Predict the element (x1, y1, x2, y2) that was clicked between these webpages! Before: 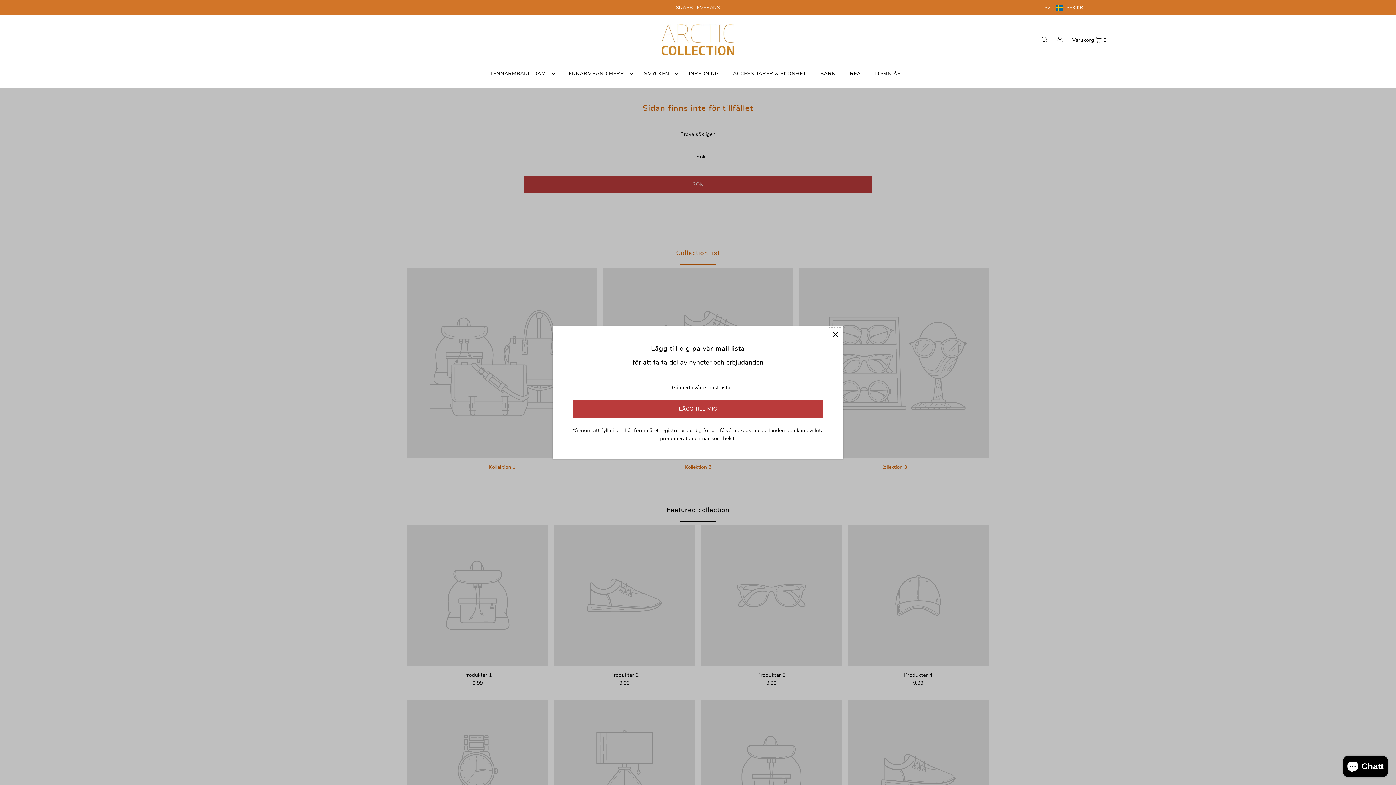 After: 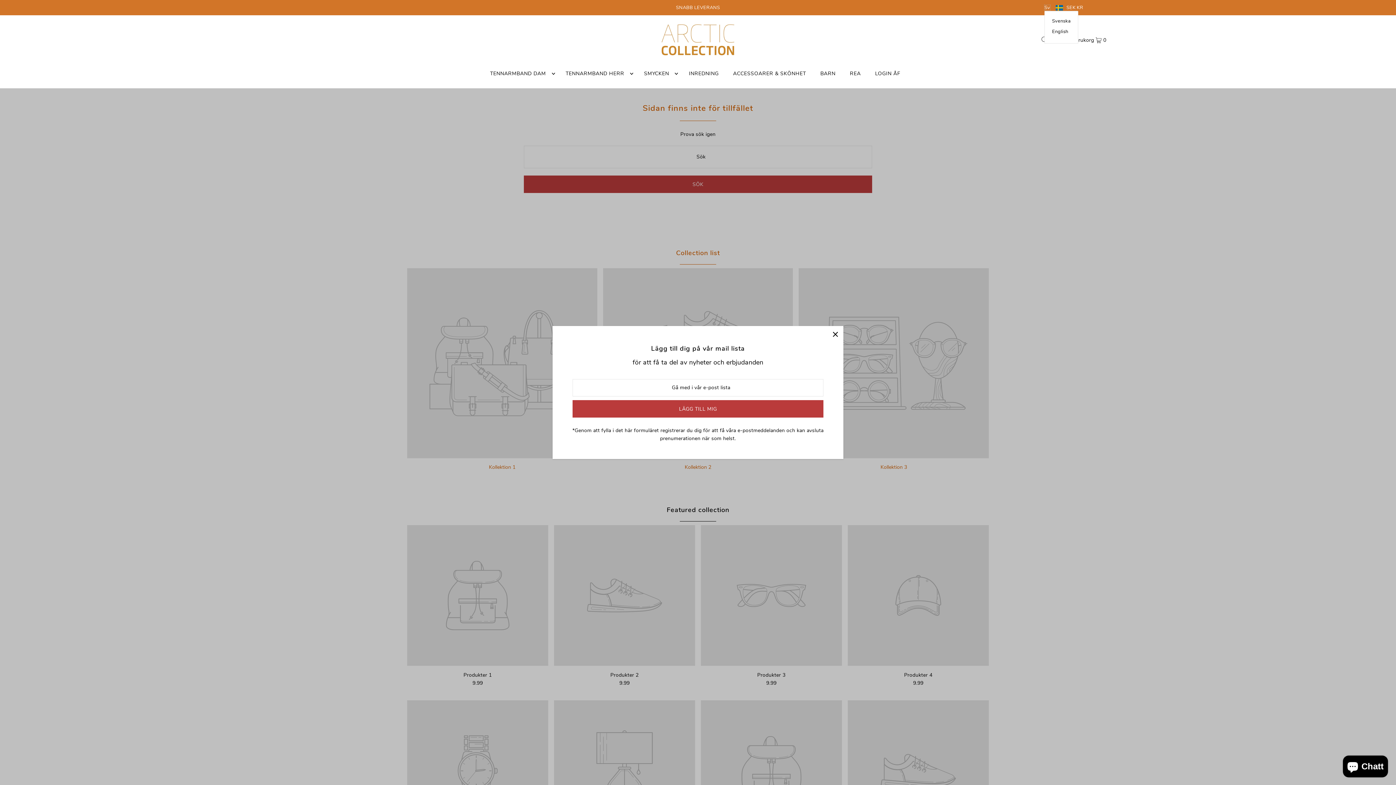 Action: bbox: (1044, 5, 1050, 10) label: Sv